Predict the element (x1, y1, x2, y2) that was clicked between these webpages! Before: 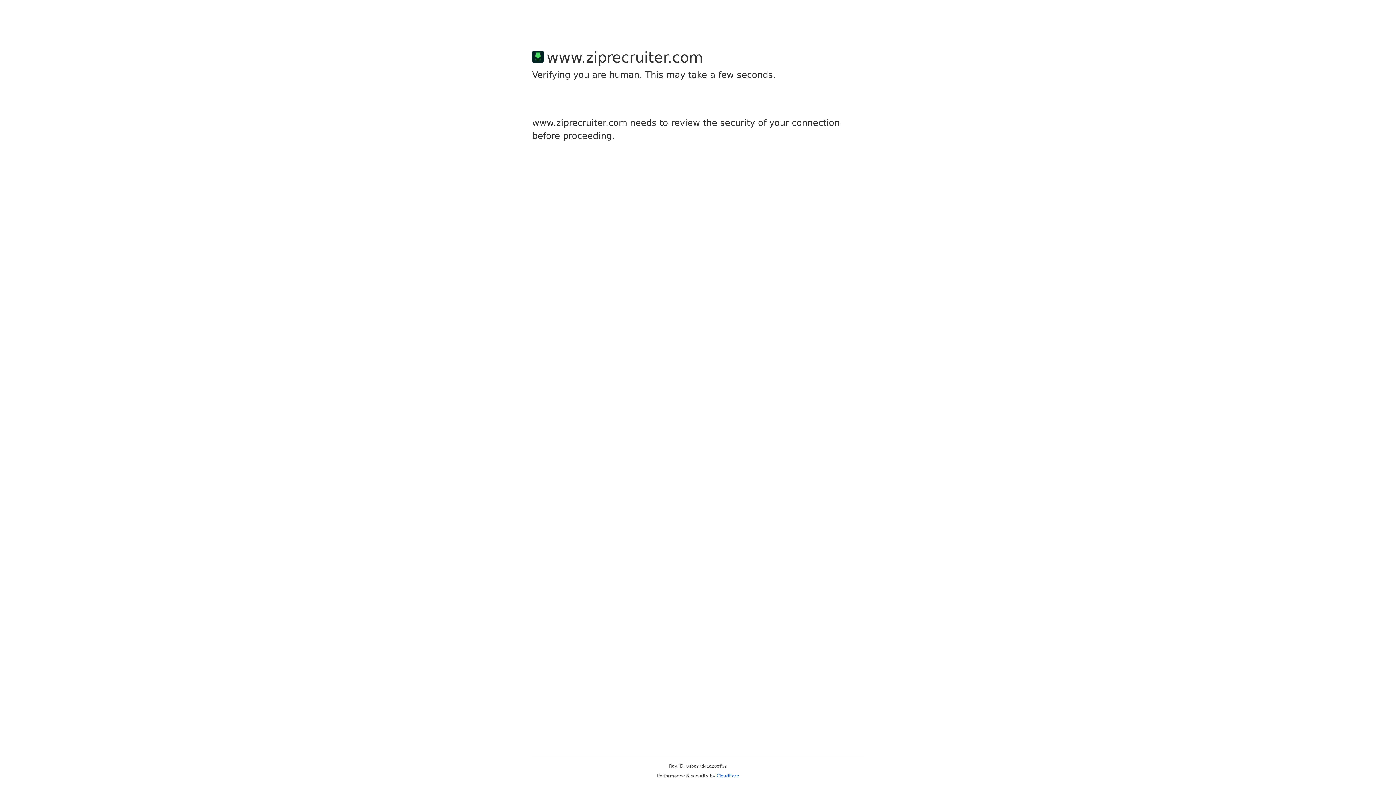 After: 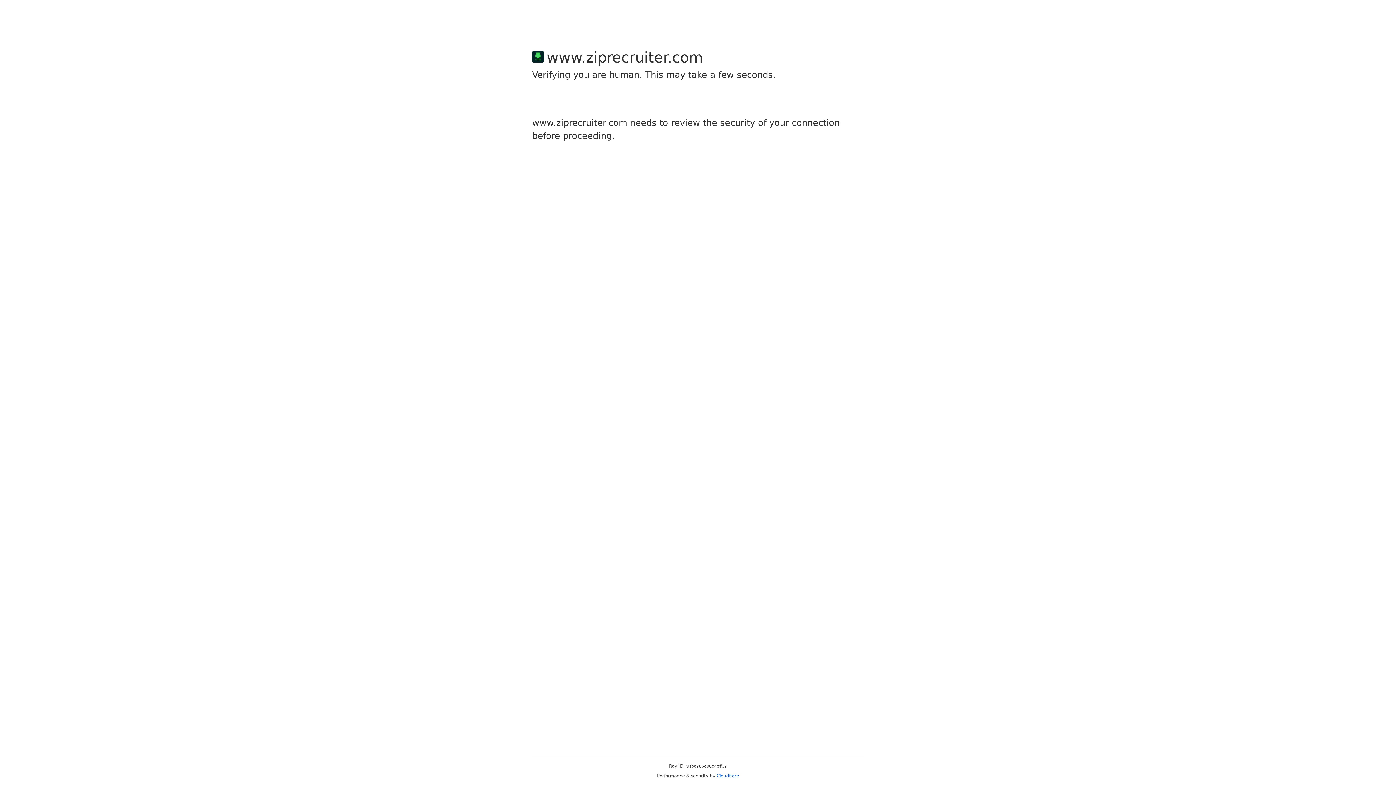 Action: label: Cloudflare bbox: (716, 773, 739, 778)